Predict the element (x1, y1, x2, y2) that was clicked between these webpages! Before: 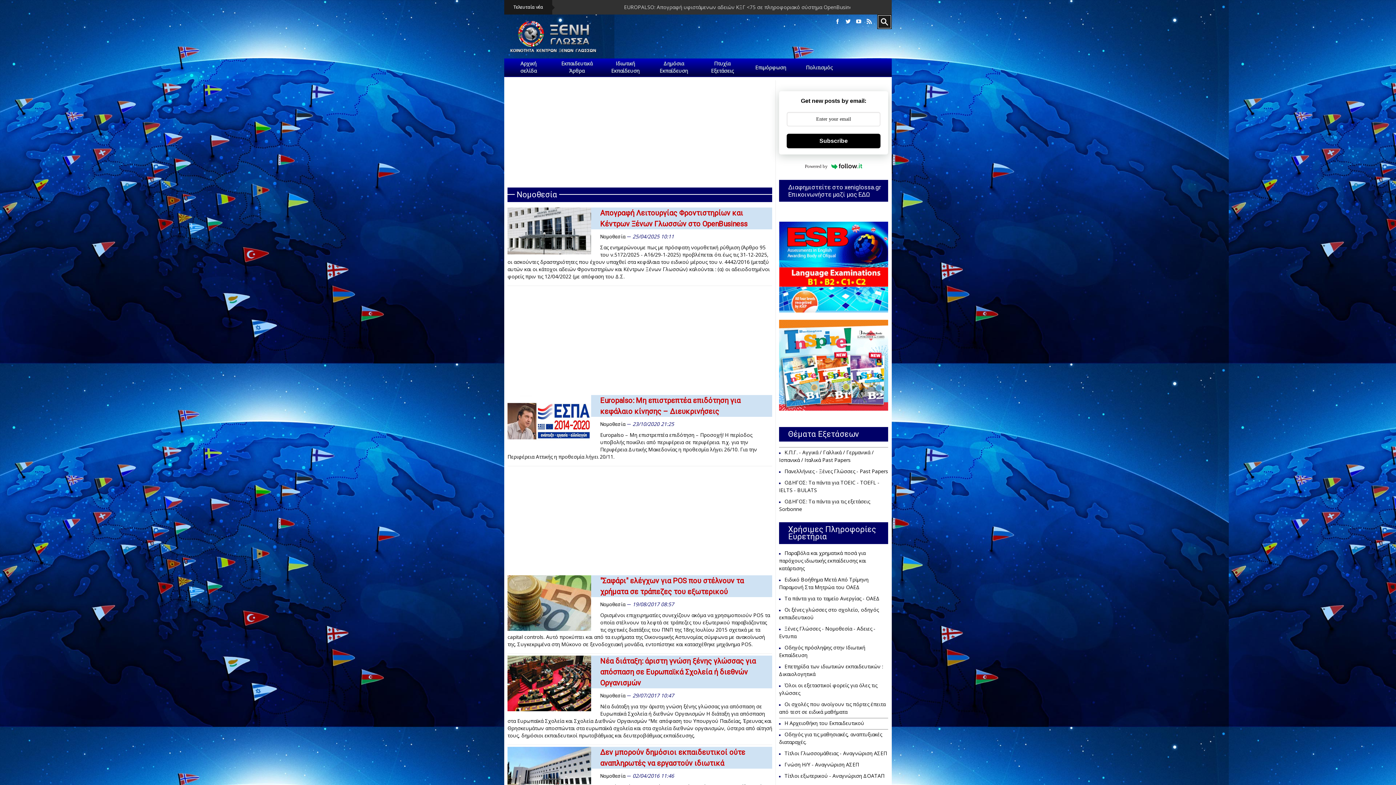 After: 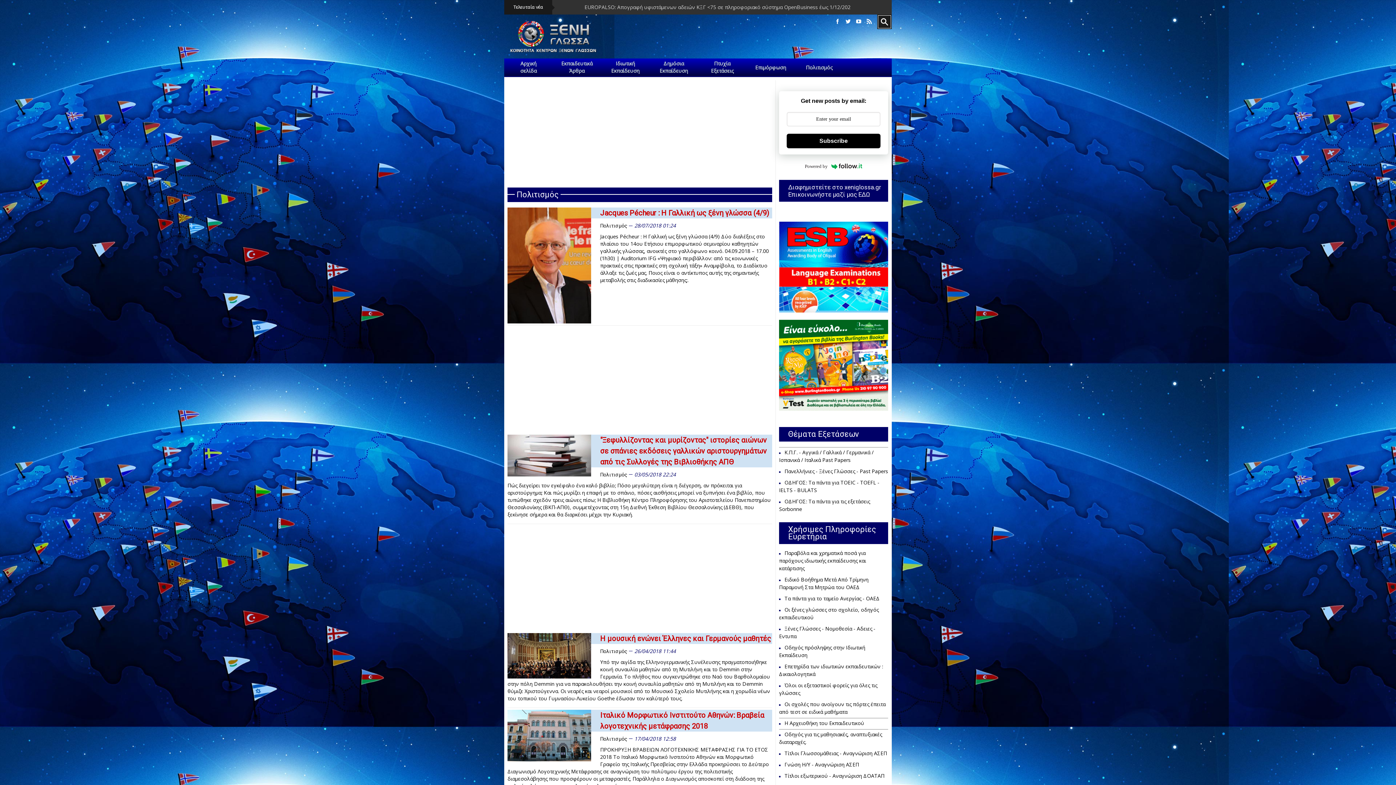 Action: label: 
Πολιτισμός bbox: (795, 58, 843, 76)